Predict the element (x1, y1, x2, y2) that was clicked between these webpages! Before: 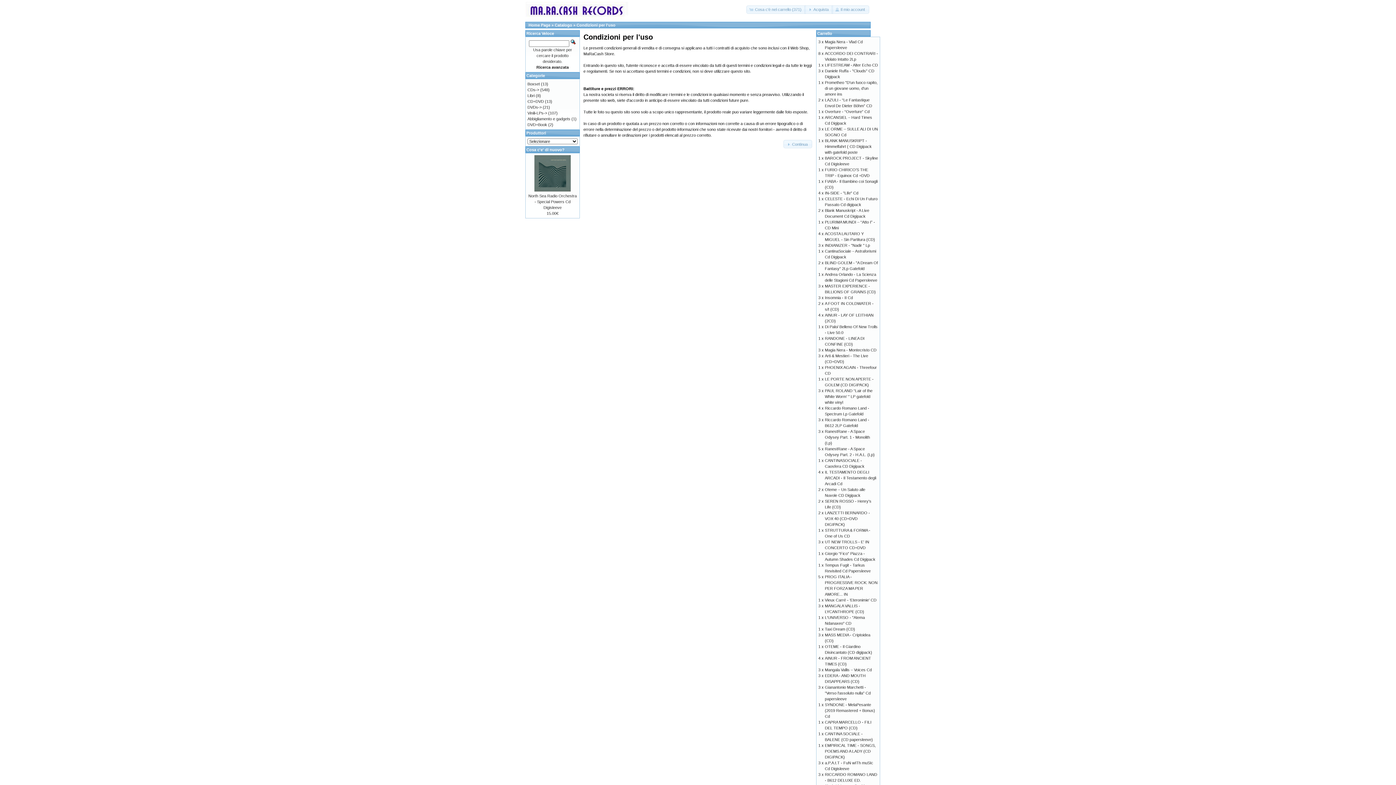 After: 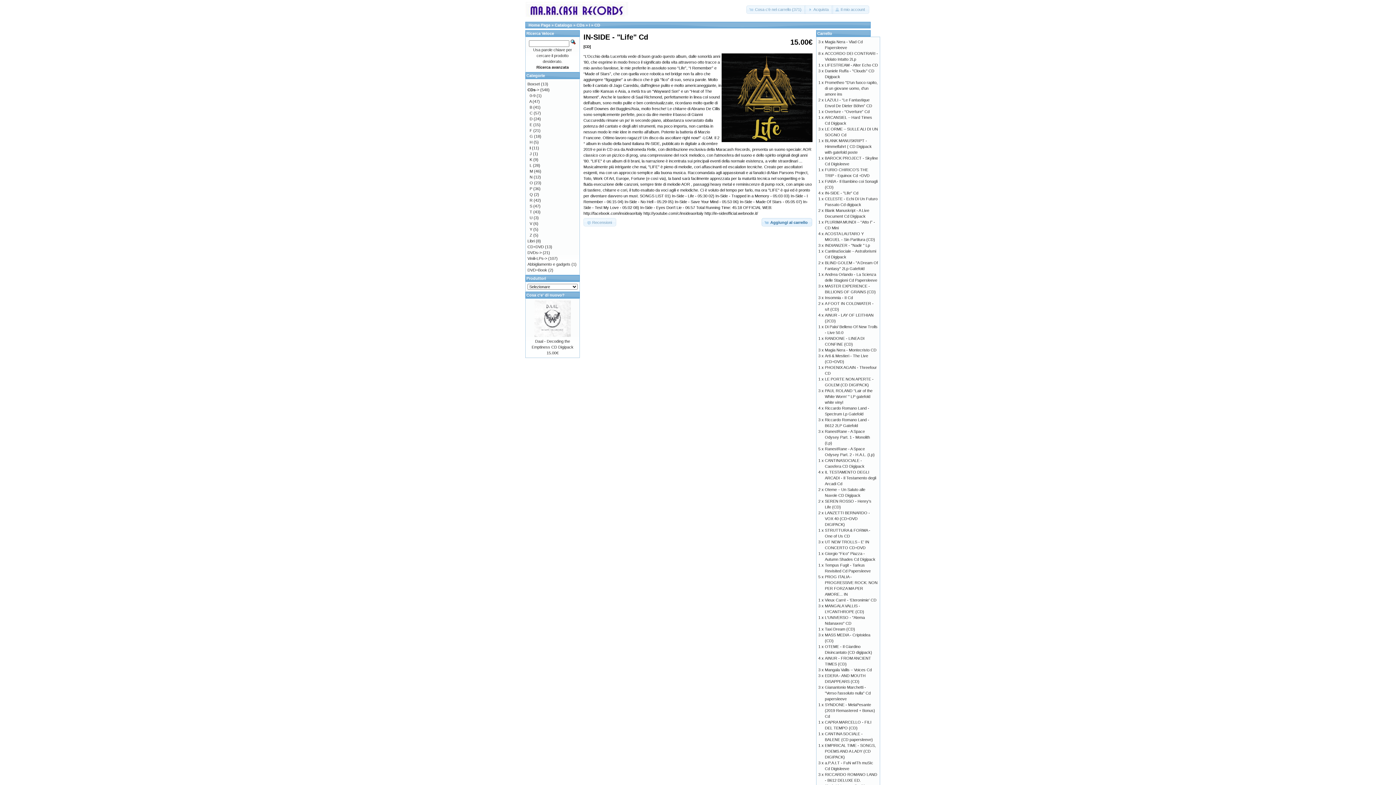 Action: bbox: (825, 190, 858, 195) label: IN-SIDE - "Life" Cd